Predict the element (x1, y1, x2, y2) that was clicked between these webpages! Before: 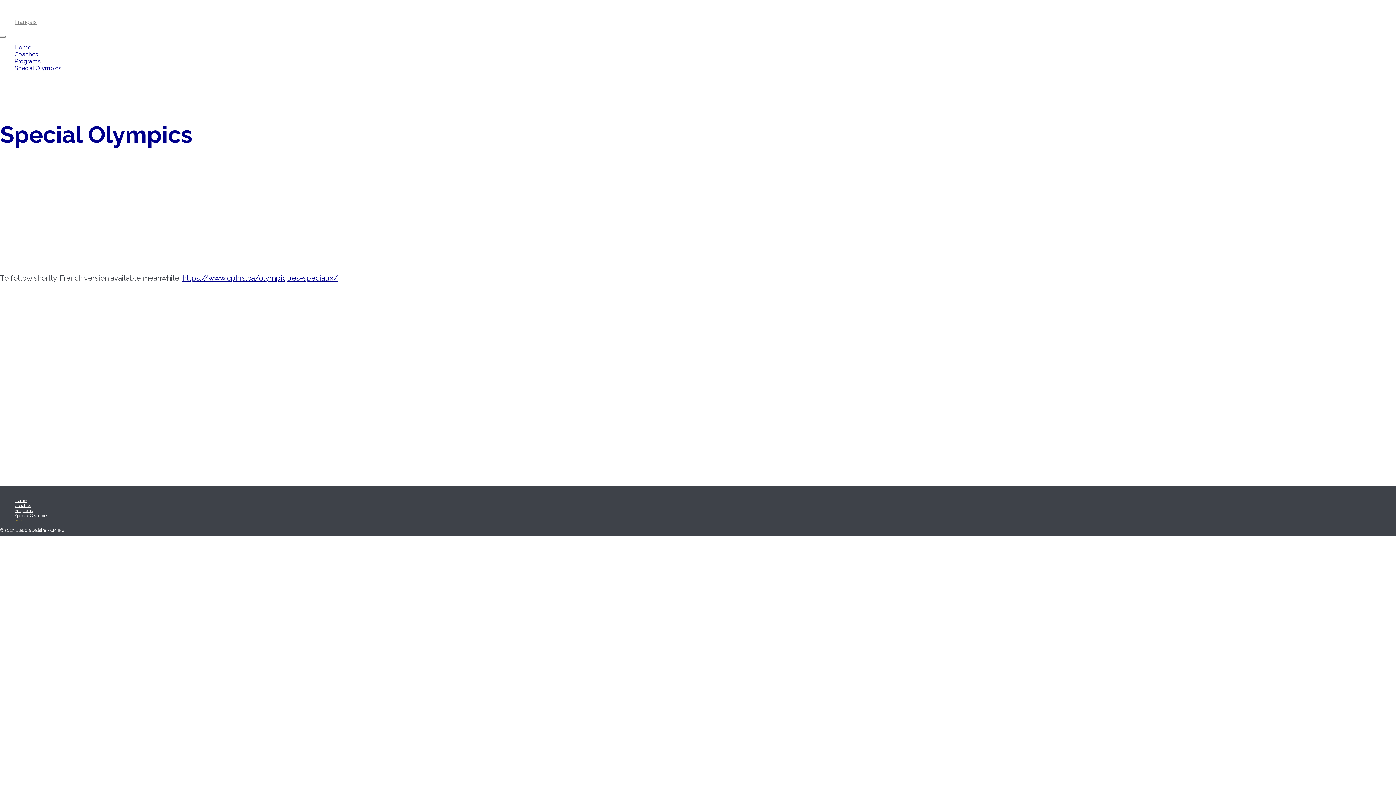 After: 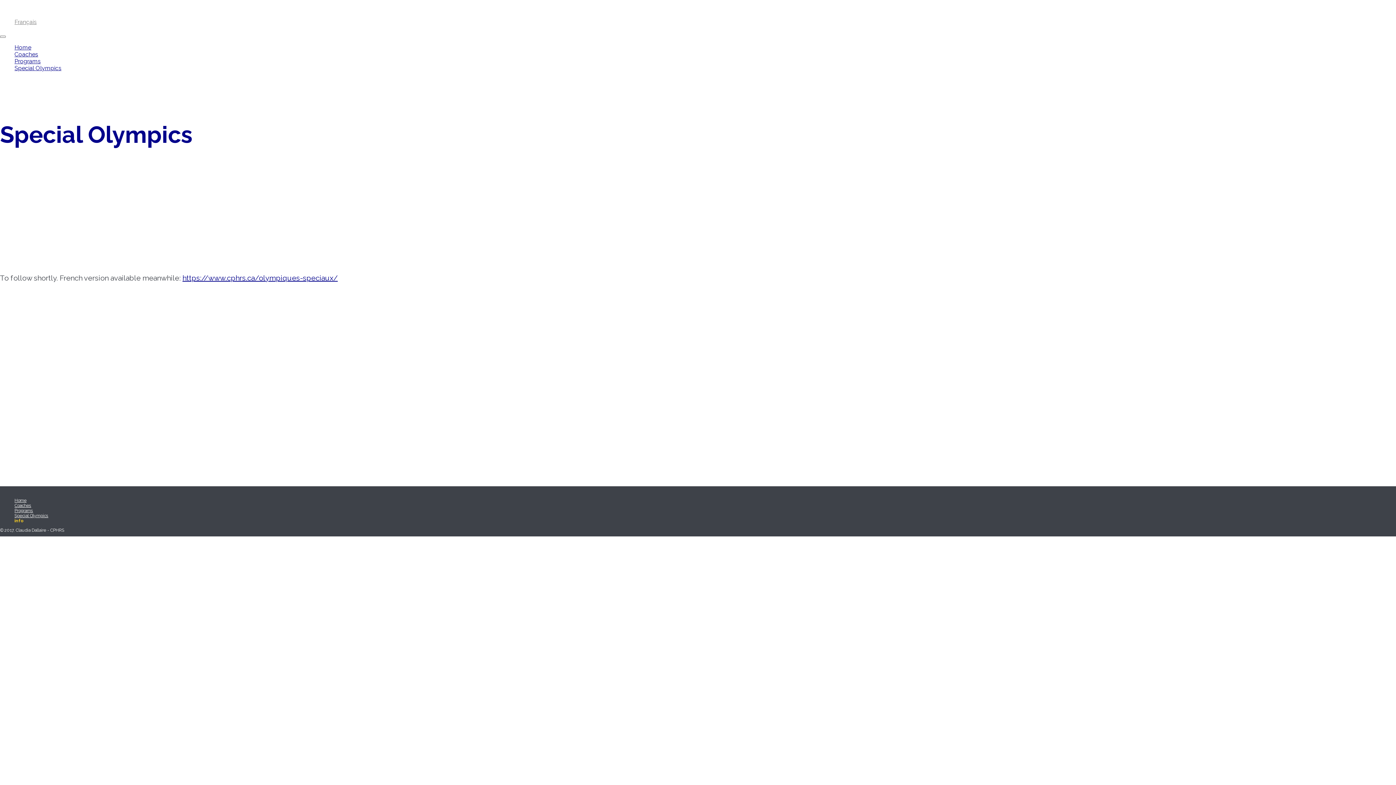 Action: bbox: (14, 518, 21, 523) label: info